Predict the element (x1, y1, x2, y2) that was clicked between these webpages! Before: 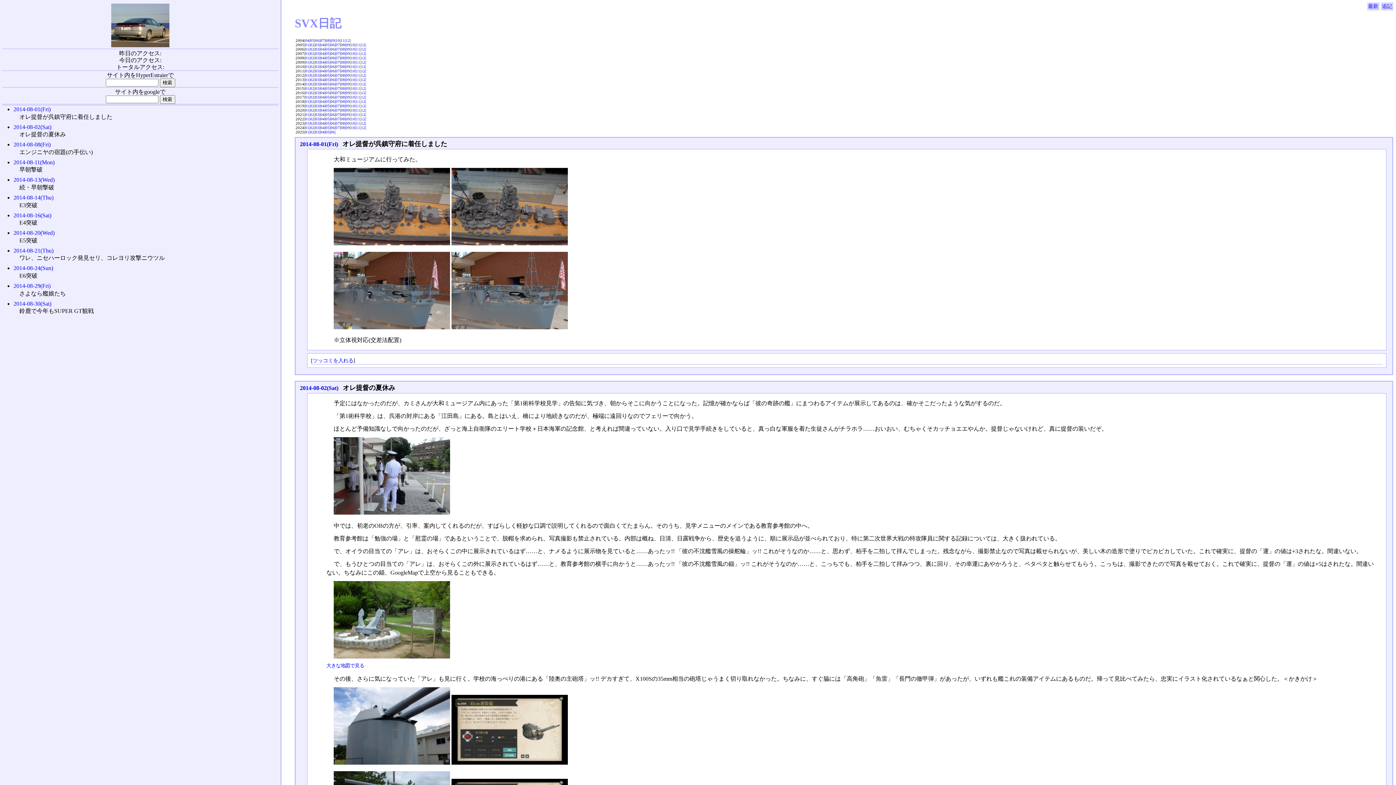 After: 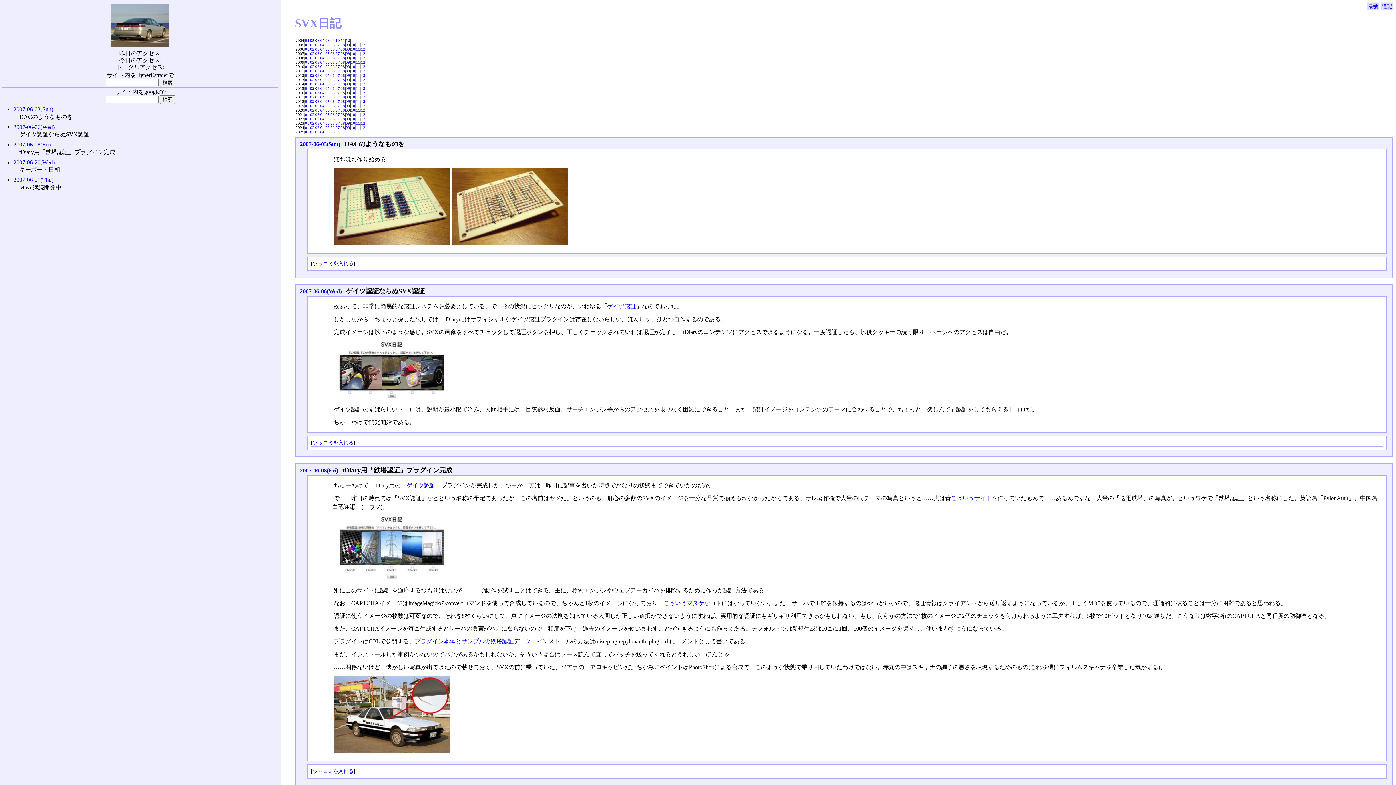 Action: label: 06 bbox: (330, 51, 334, 55)